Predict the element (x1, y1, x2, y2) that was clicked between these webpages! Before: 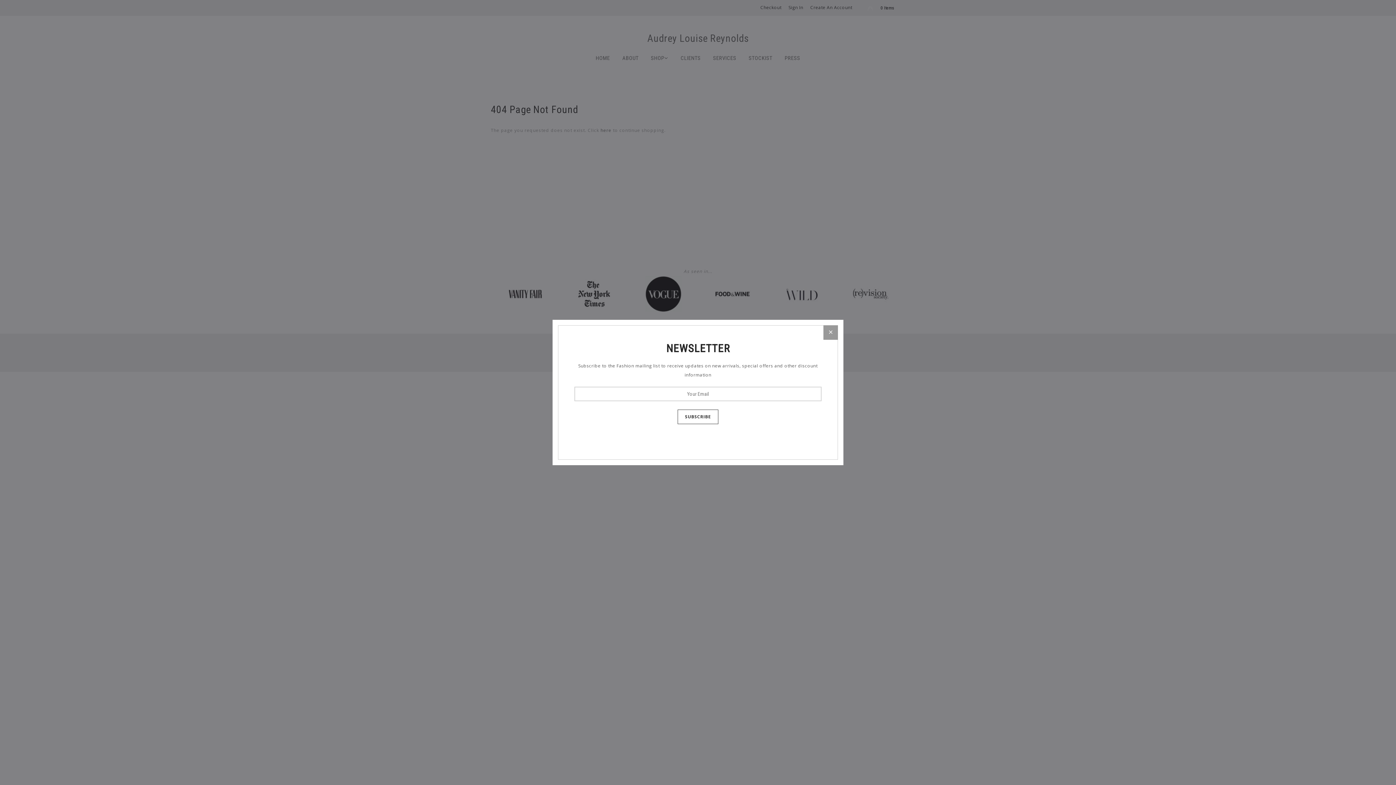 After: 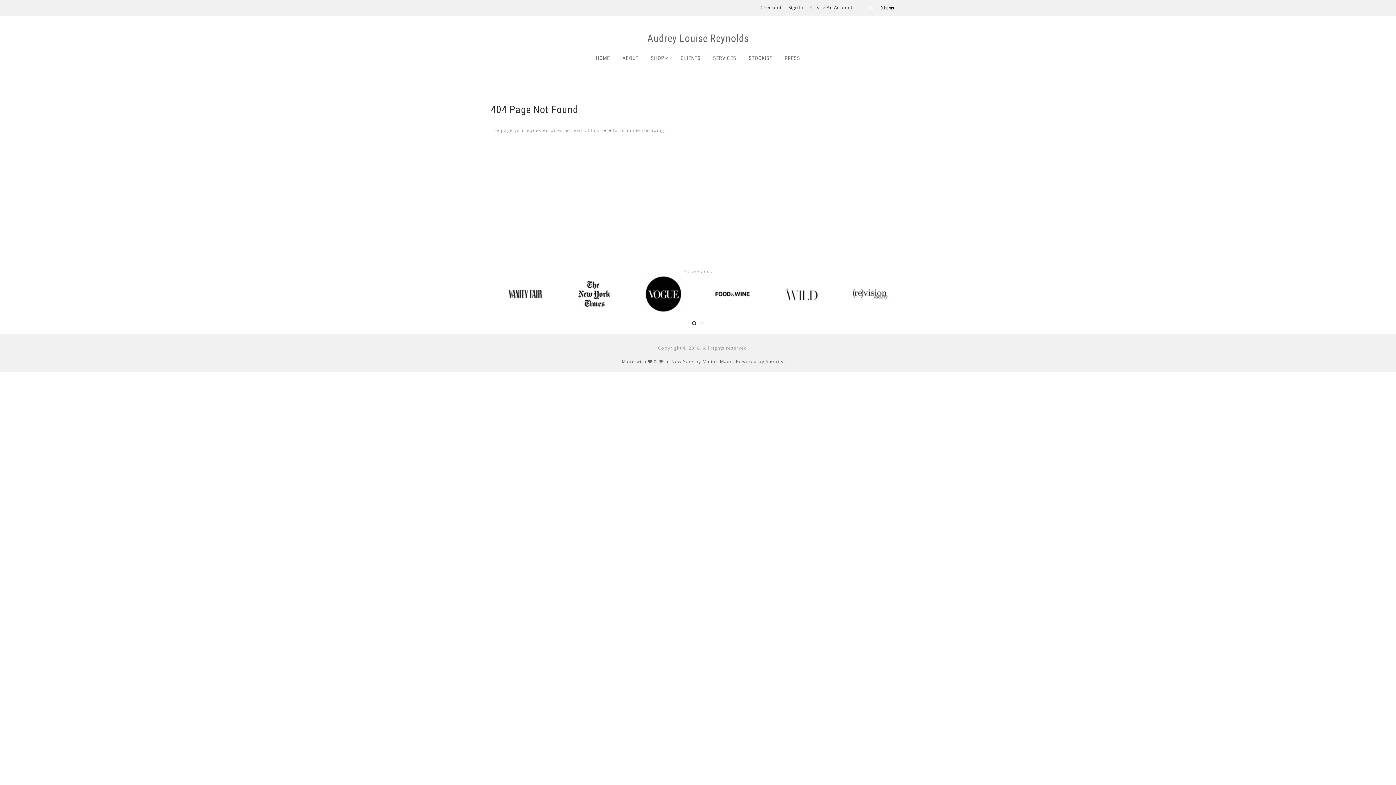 Action: bbox: (823, 325, 838, 340)